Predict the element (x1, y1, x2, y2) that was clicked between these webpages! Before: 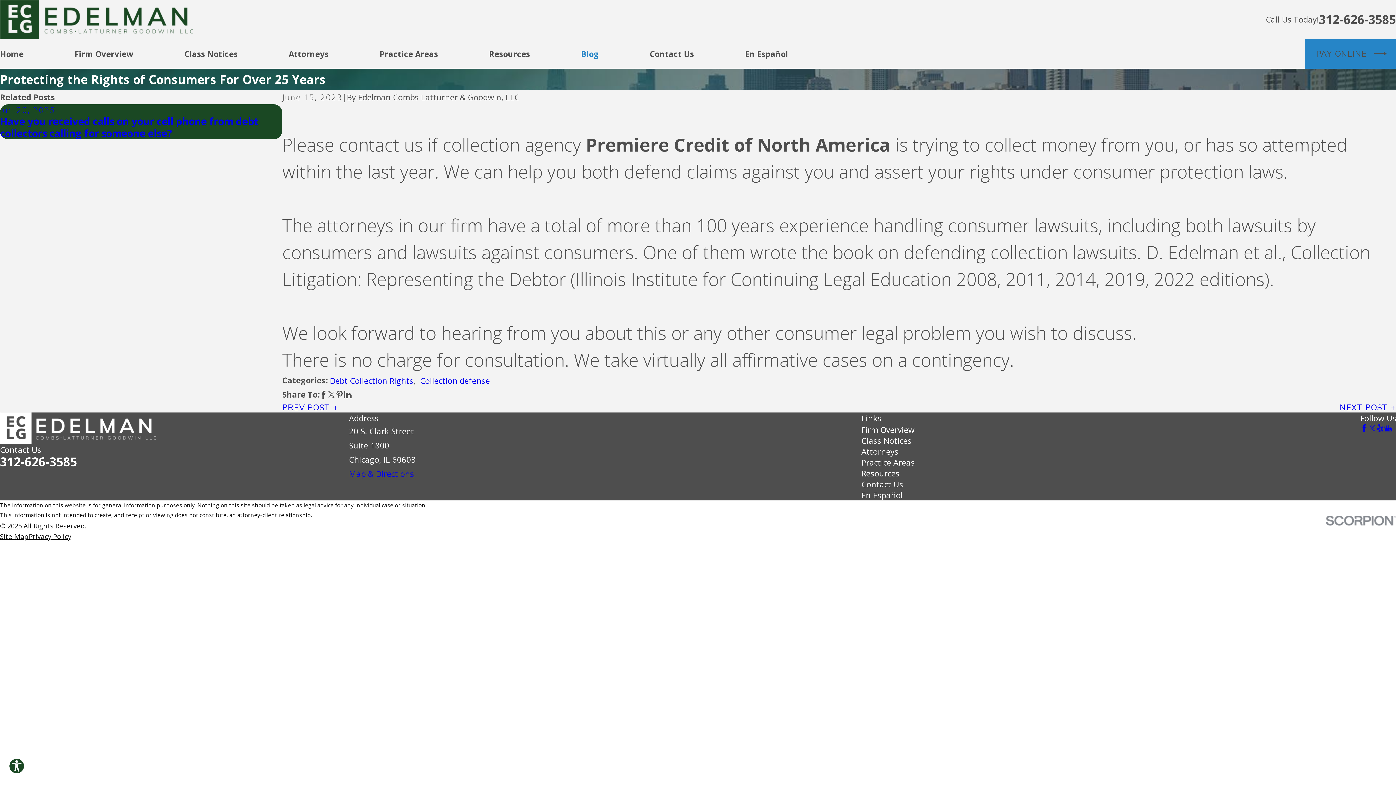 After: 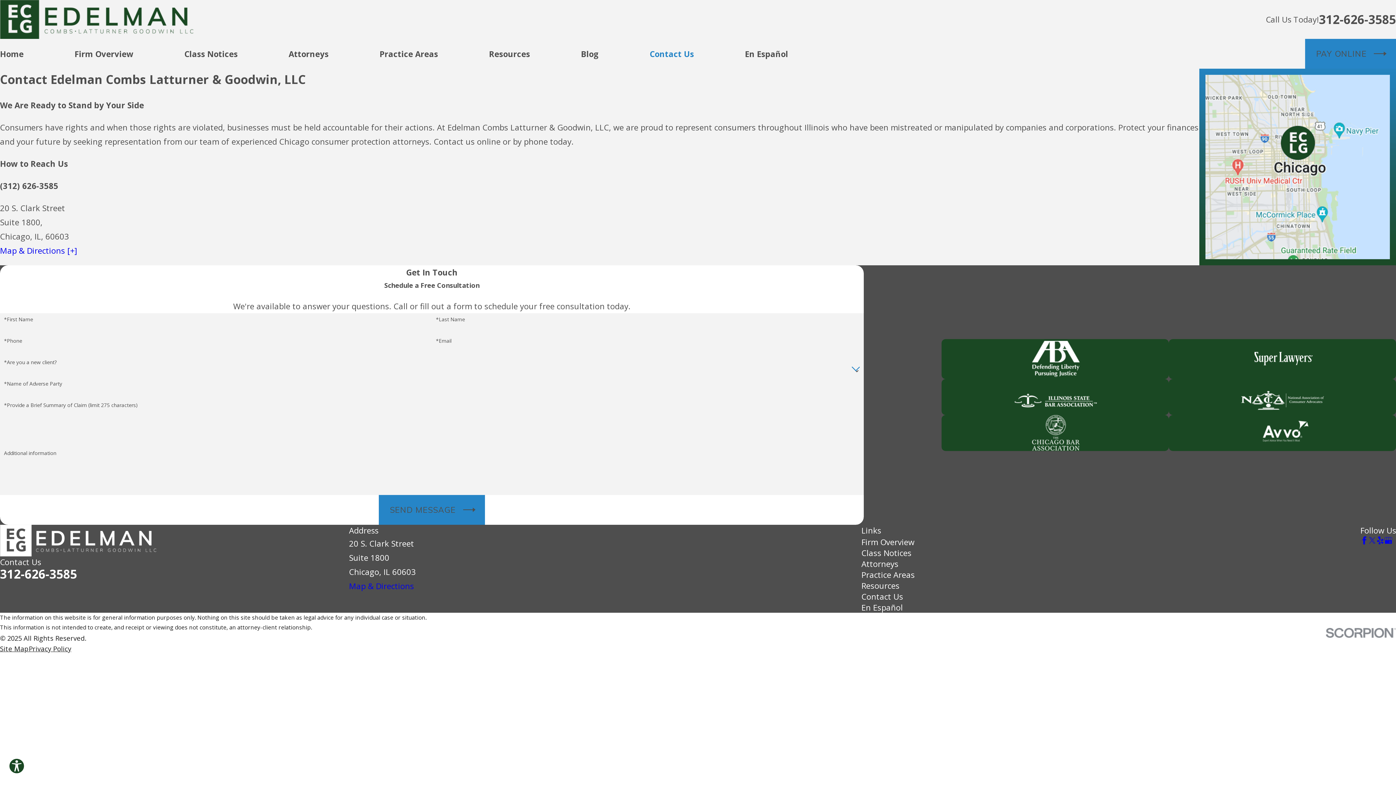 Action: bbox: (861, 478, 903, 489) label: Contact Us